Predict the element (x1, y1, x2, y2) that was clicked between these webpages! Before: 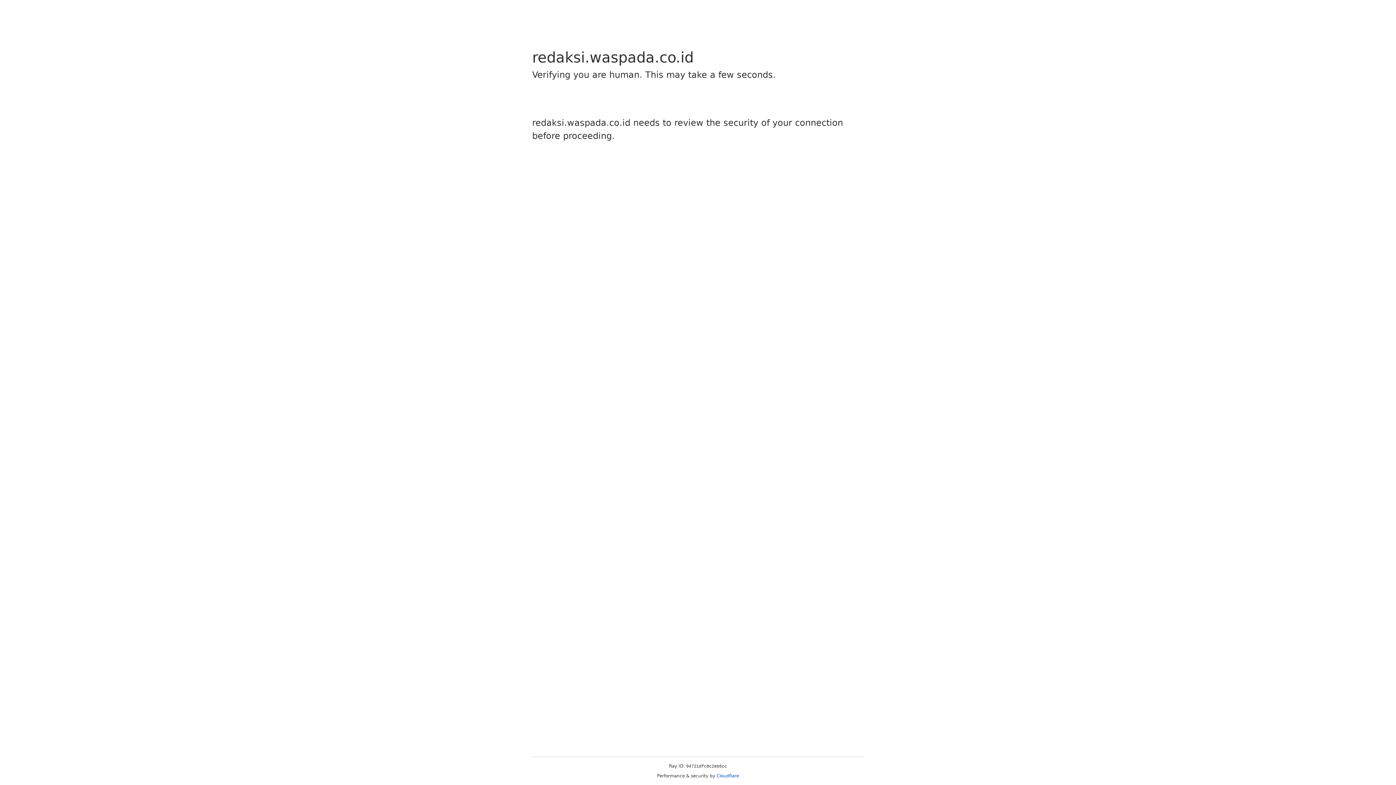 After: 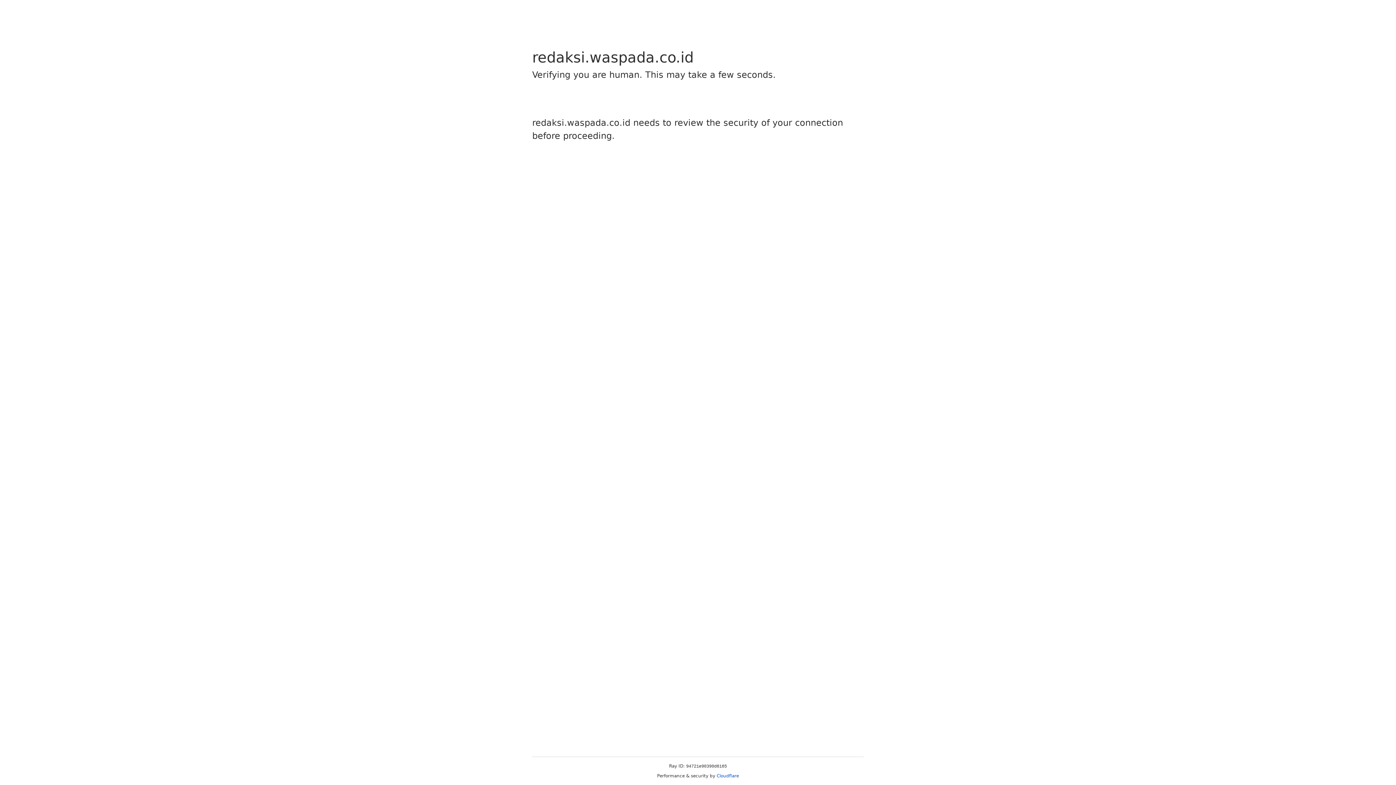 Action: bbox: (716, 773, 739, 778) label: Cloudflare